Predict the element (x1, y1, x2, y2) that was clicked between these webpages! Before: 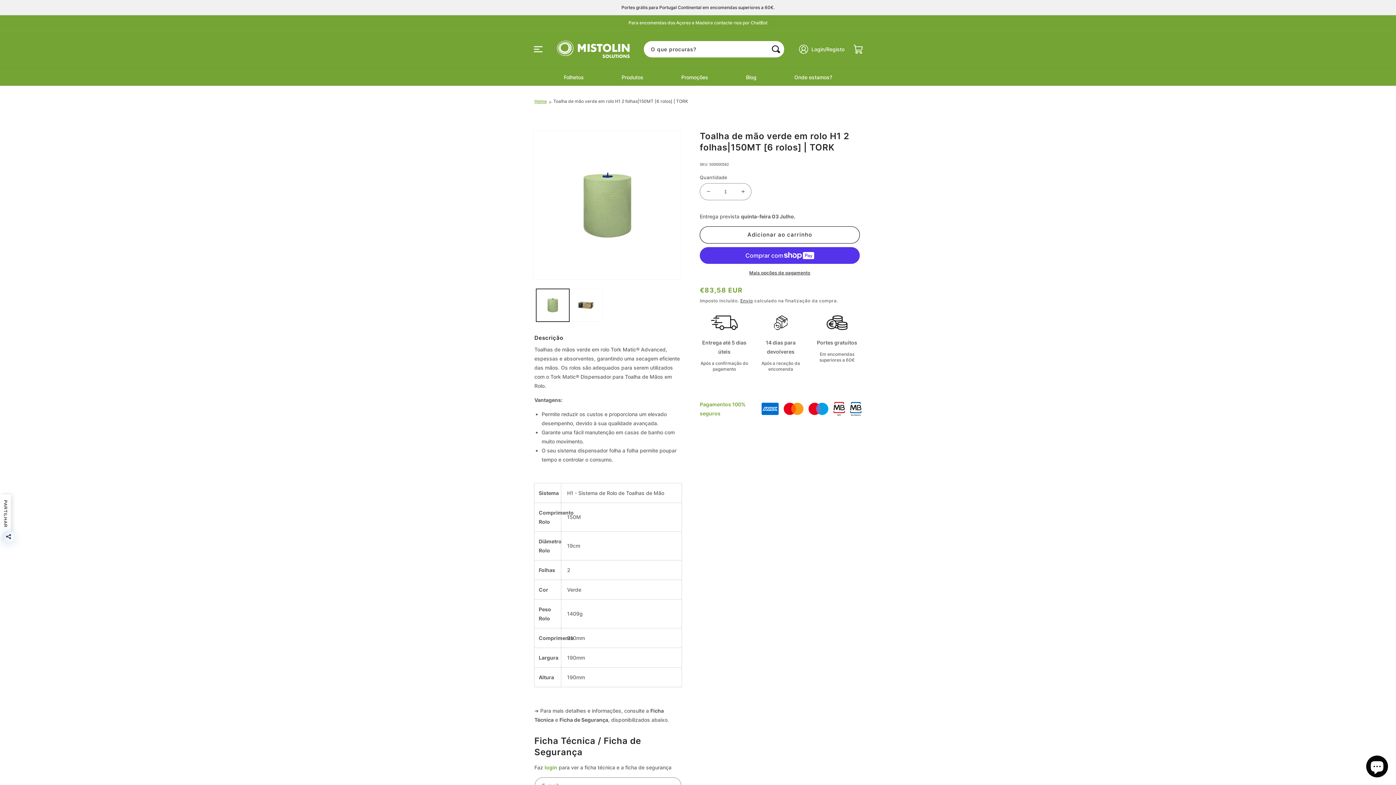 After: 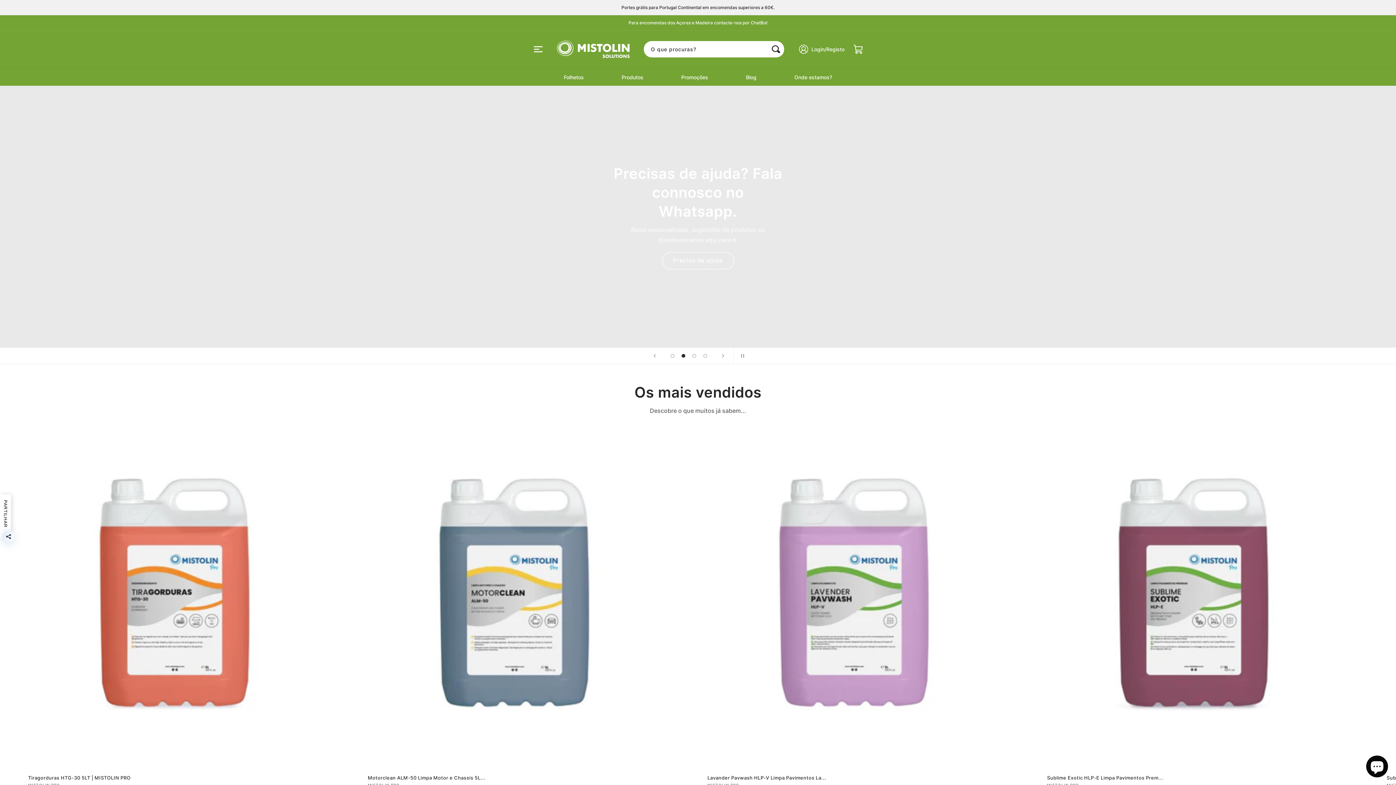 Action: bbox: (554, 37, 632, 60)